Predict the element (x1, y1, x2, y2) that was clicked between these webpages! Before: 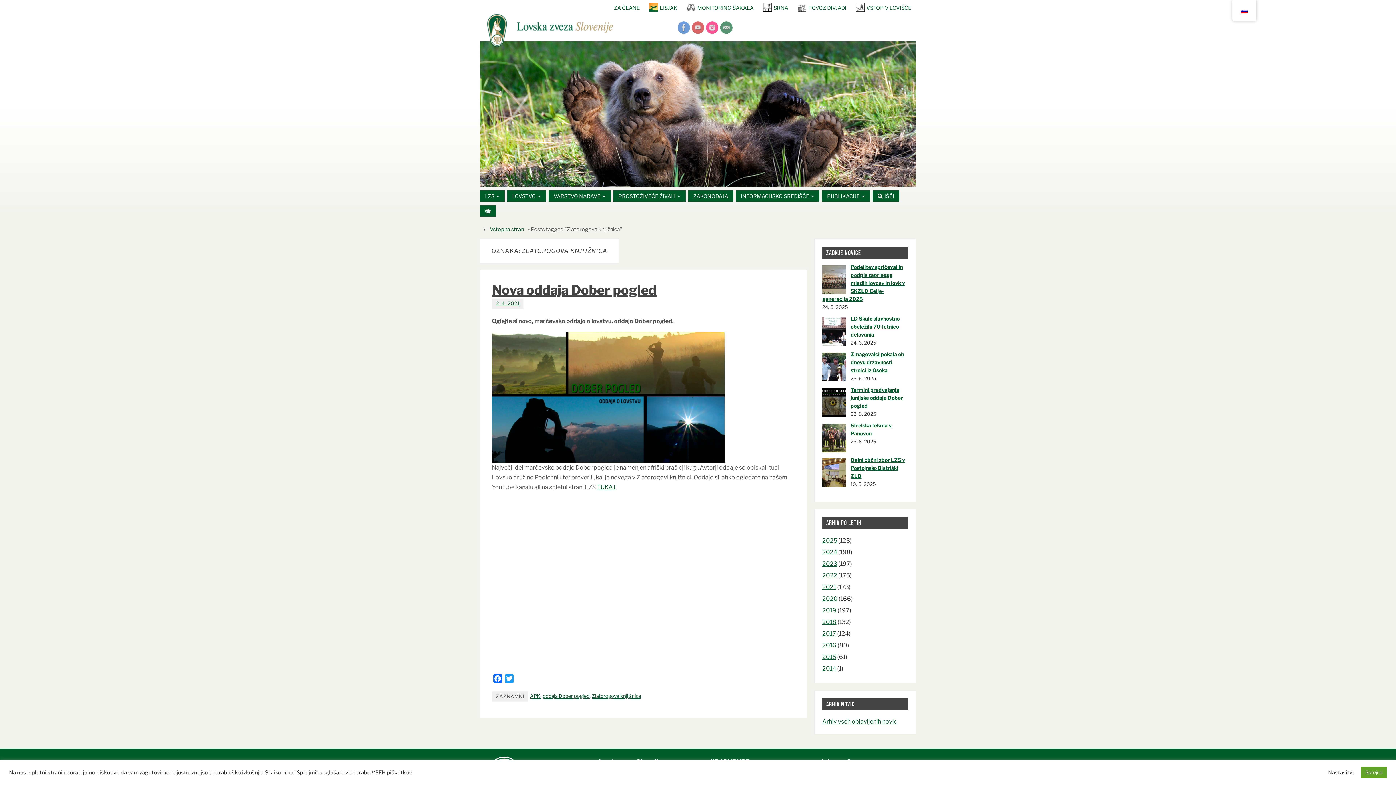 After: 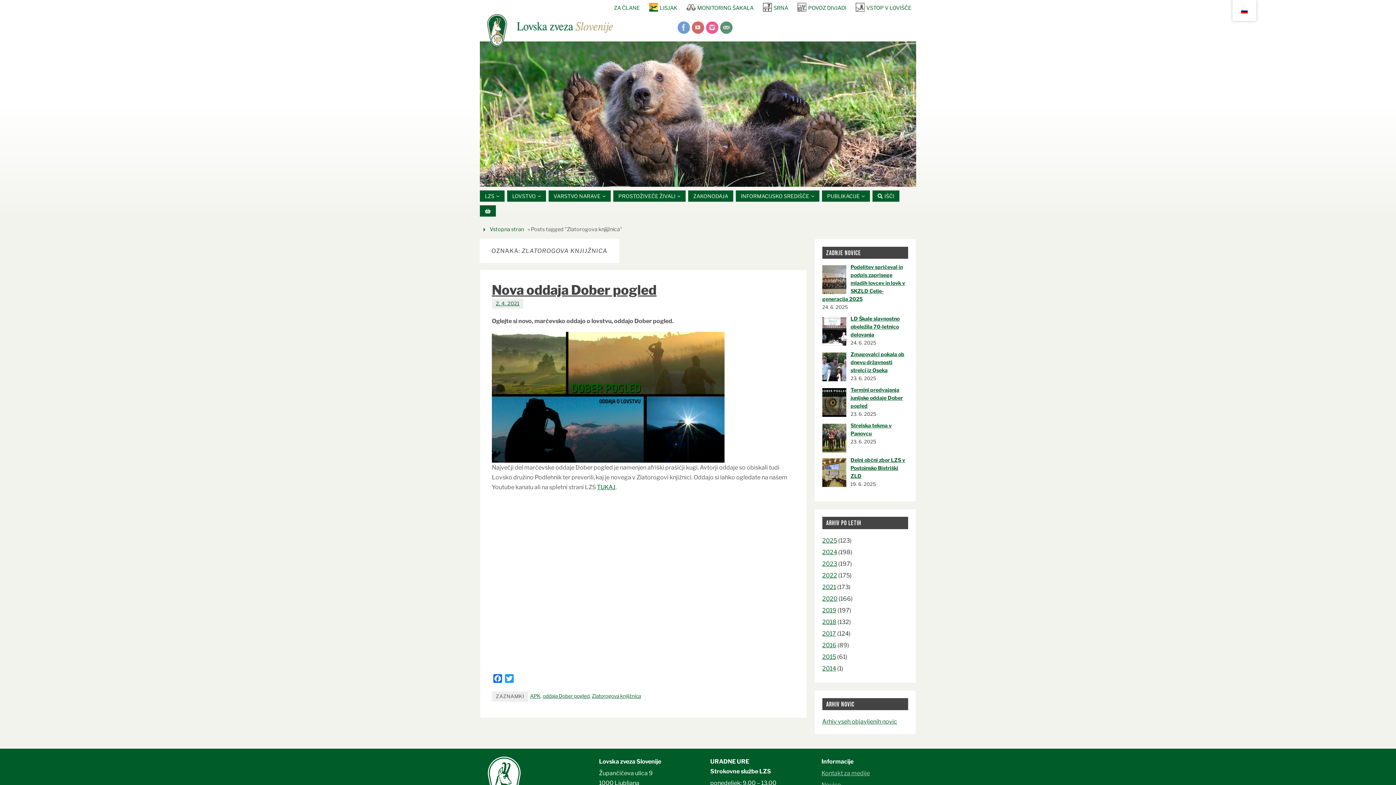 Action: bbox: (1361, 767, 1387, 778) label: Sprejmi